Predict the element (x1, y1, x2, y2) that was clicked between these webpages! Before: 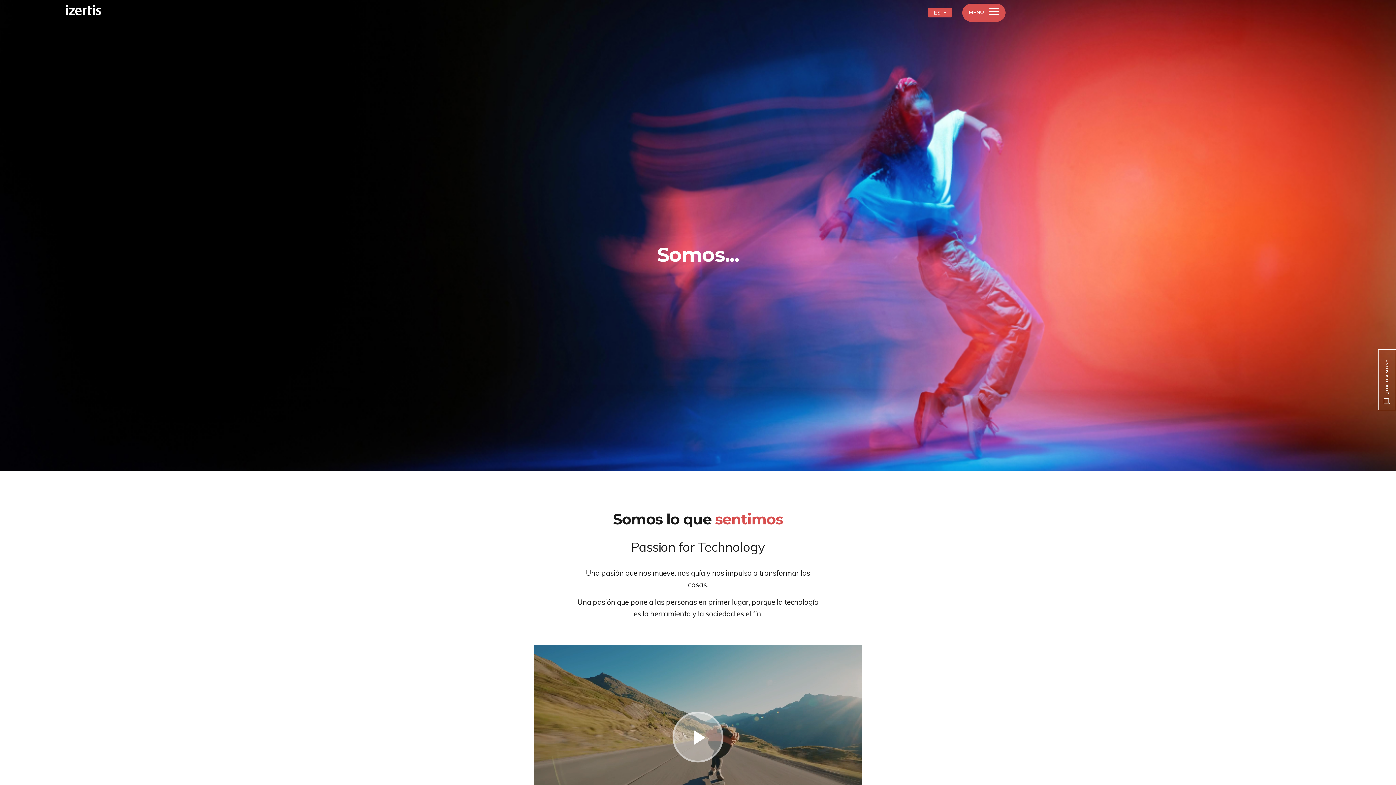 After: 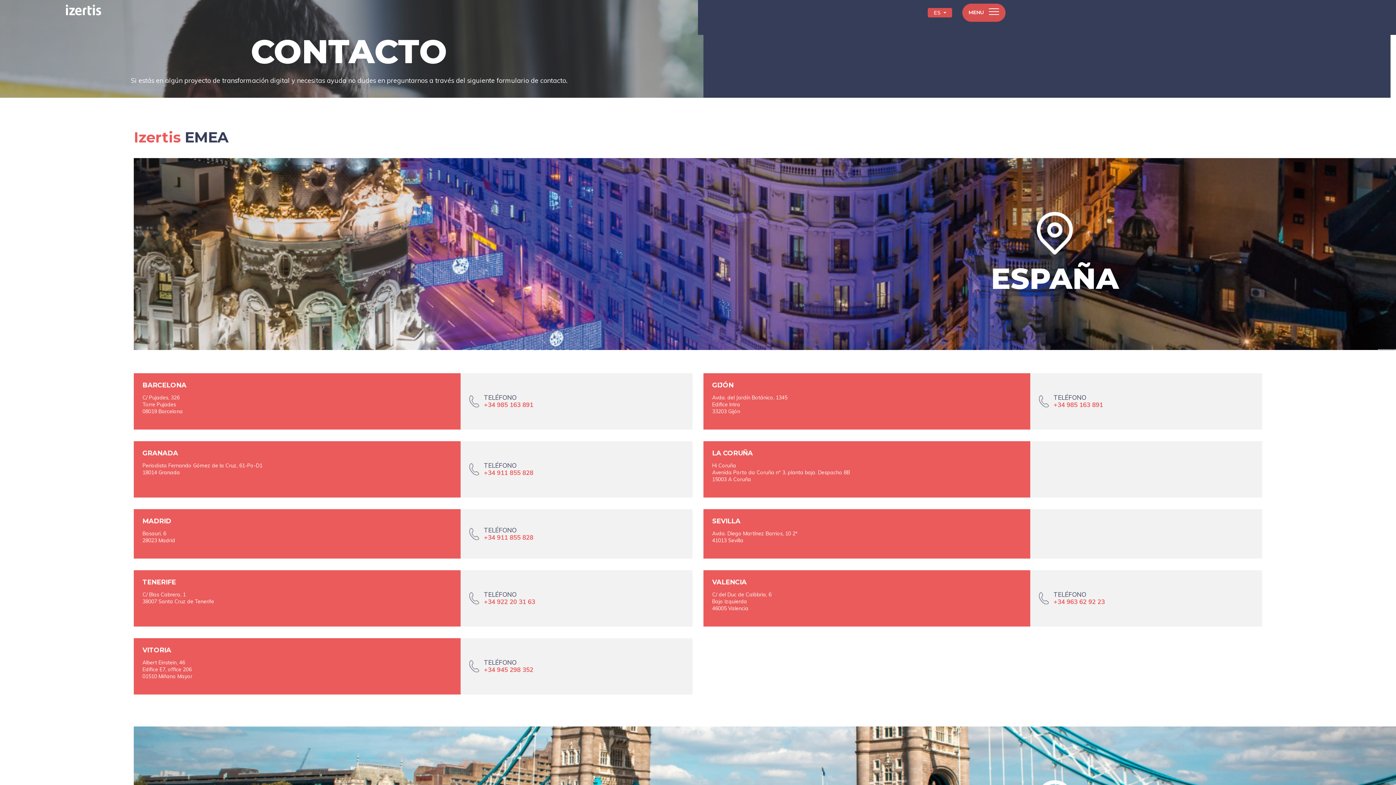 Action: label: ¿HABLAMOS? bbox: (1378, 349, 1396, 410)